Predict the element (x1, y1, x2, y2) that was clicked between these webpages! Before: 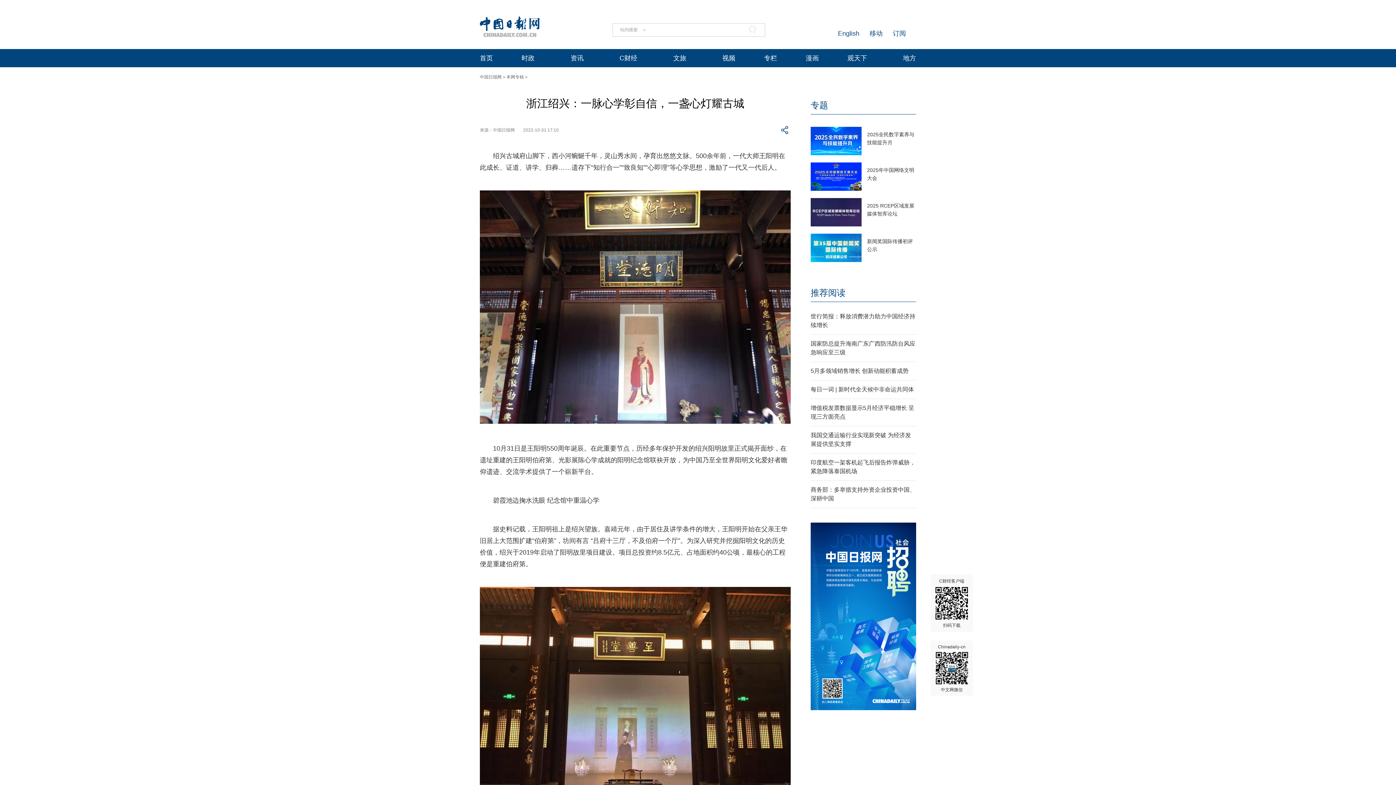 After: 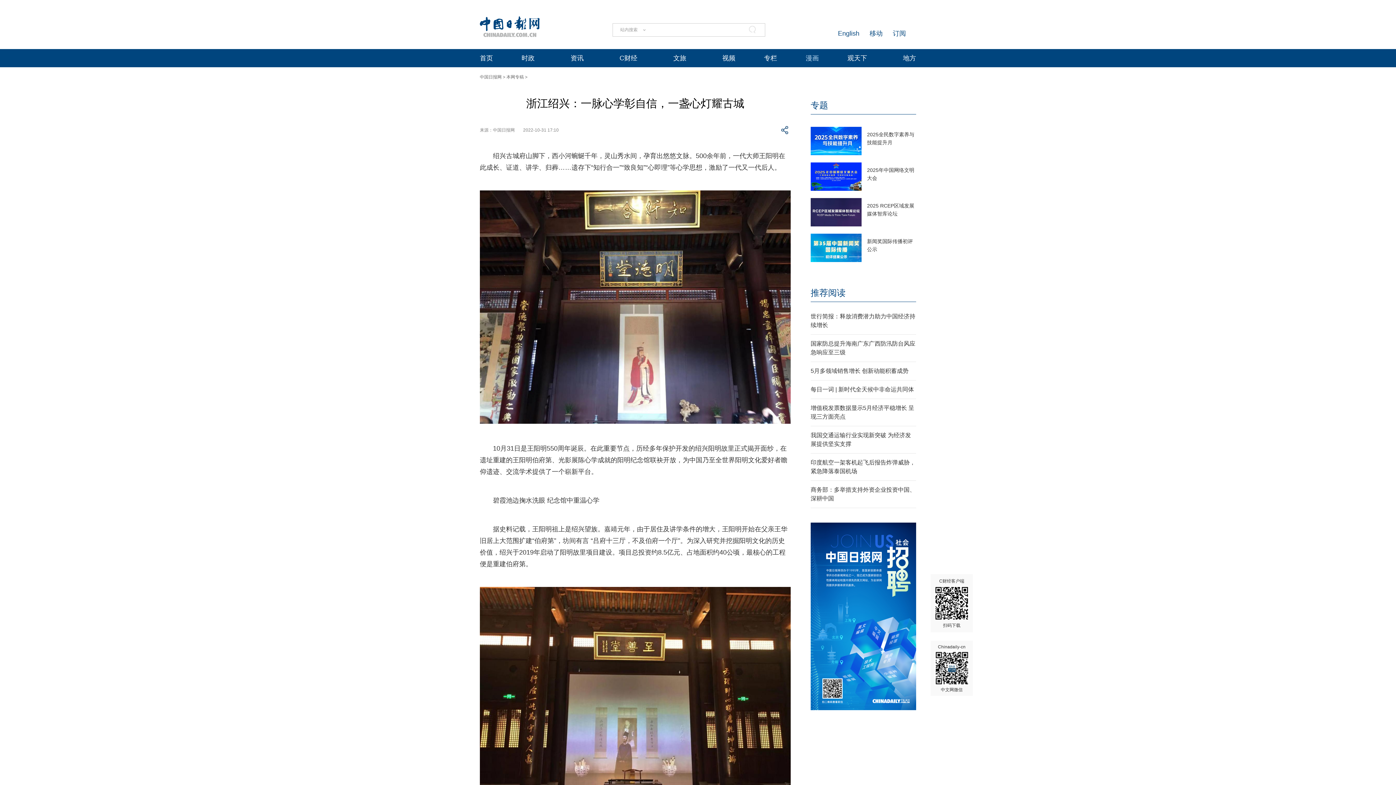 Action: label: 漫画 bbox: (805, 54, 819, 61)